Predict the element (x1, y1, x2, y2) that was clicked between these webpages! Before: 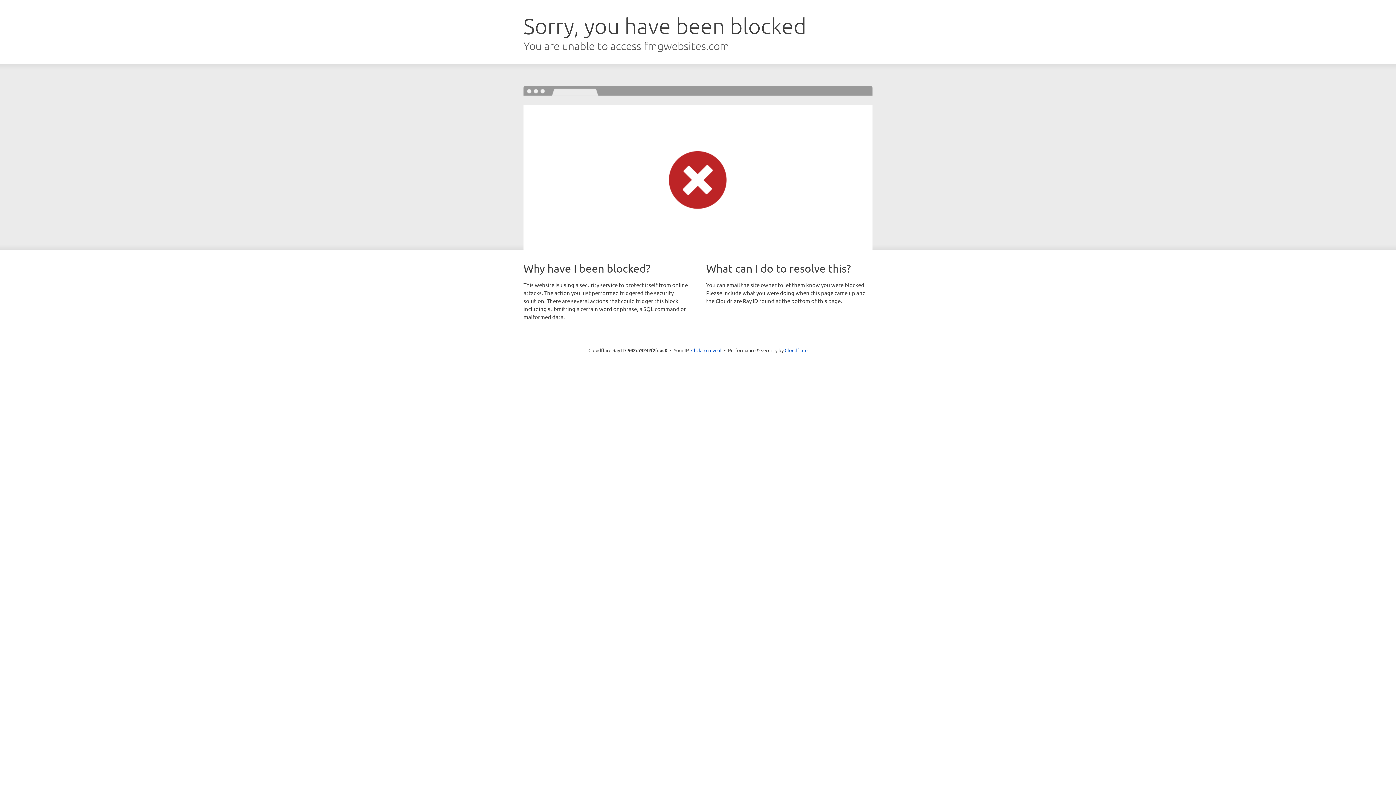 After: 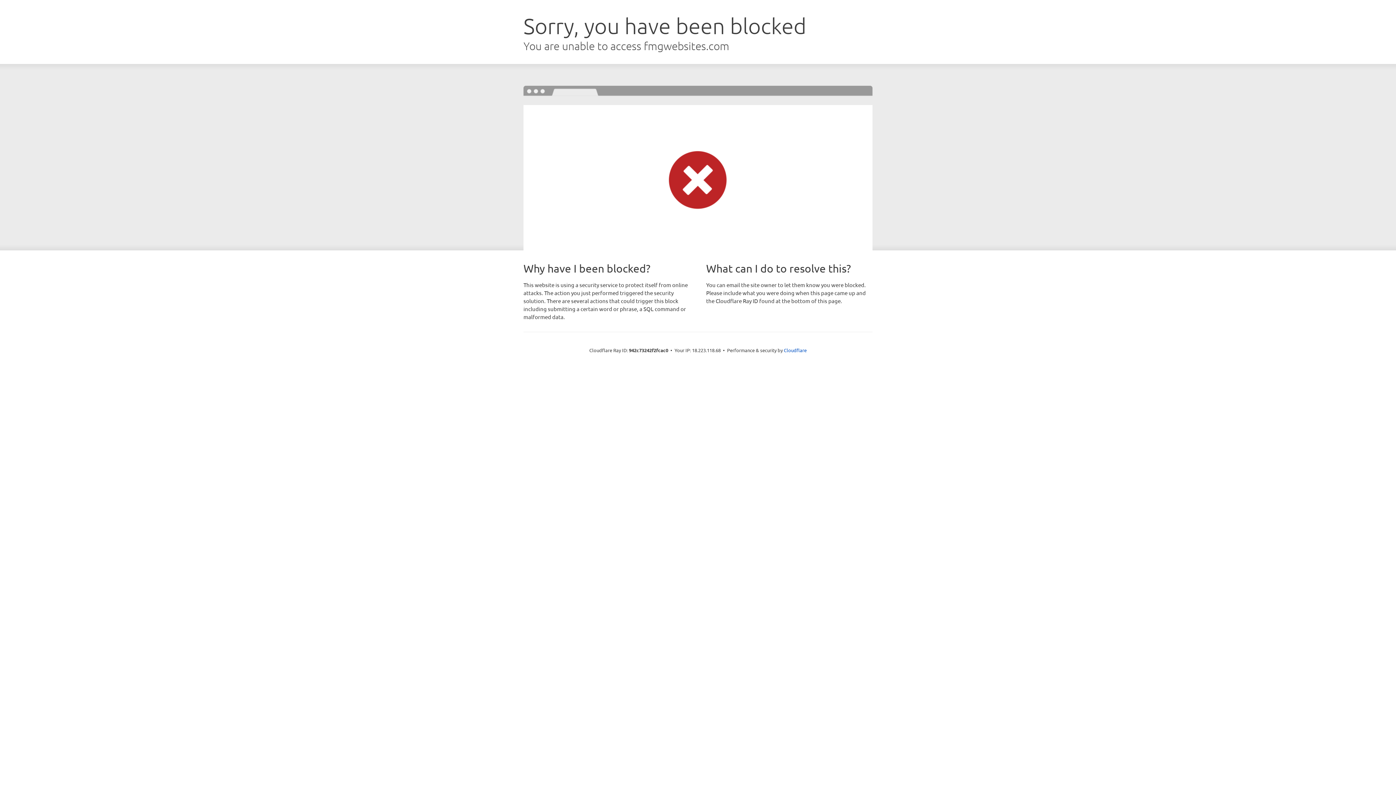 Action: bbox: (691, 346, 721, 353) label: Click to reveal